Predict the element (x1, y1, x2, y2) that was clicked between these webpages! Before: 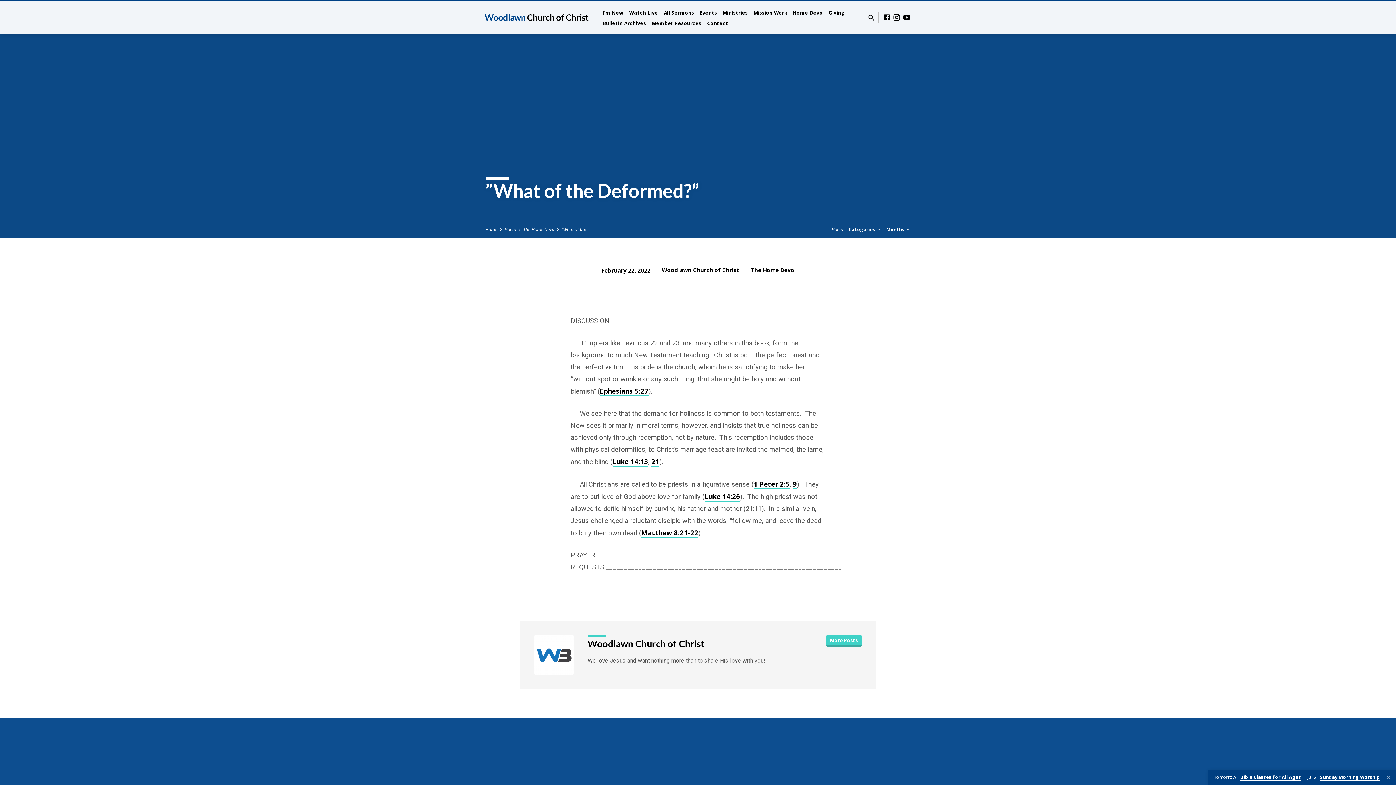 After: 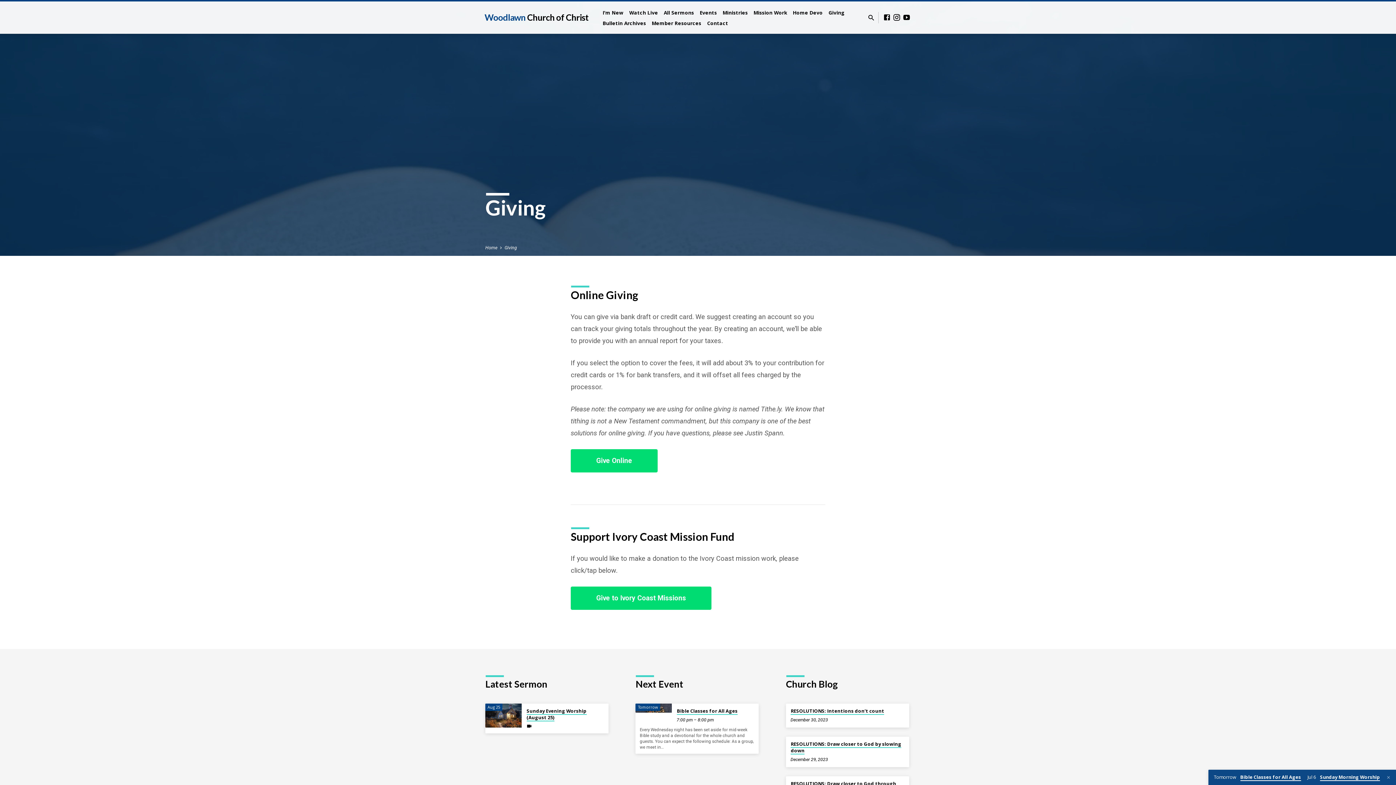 Action: bbox: (828, 9, 845, 22) label: Giving